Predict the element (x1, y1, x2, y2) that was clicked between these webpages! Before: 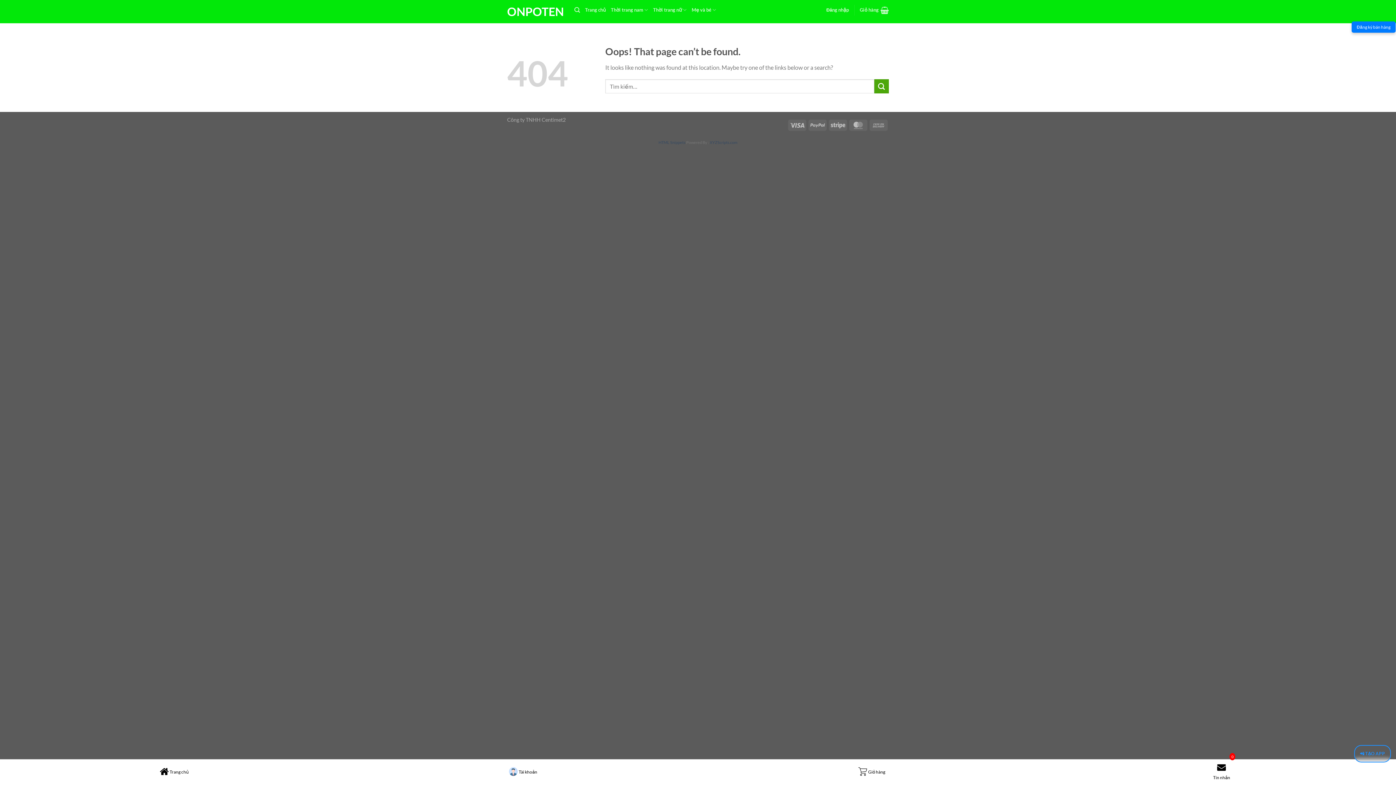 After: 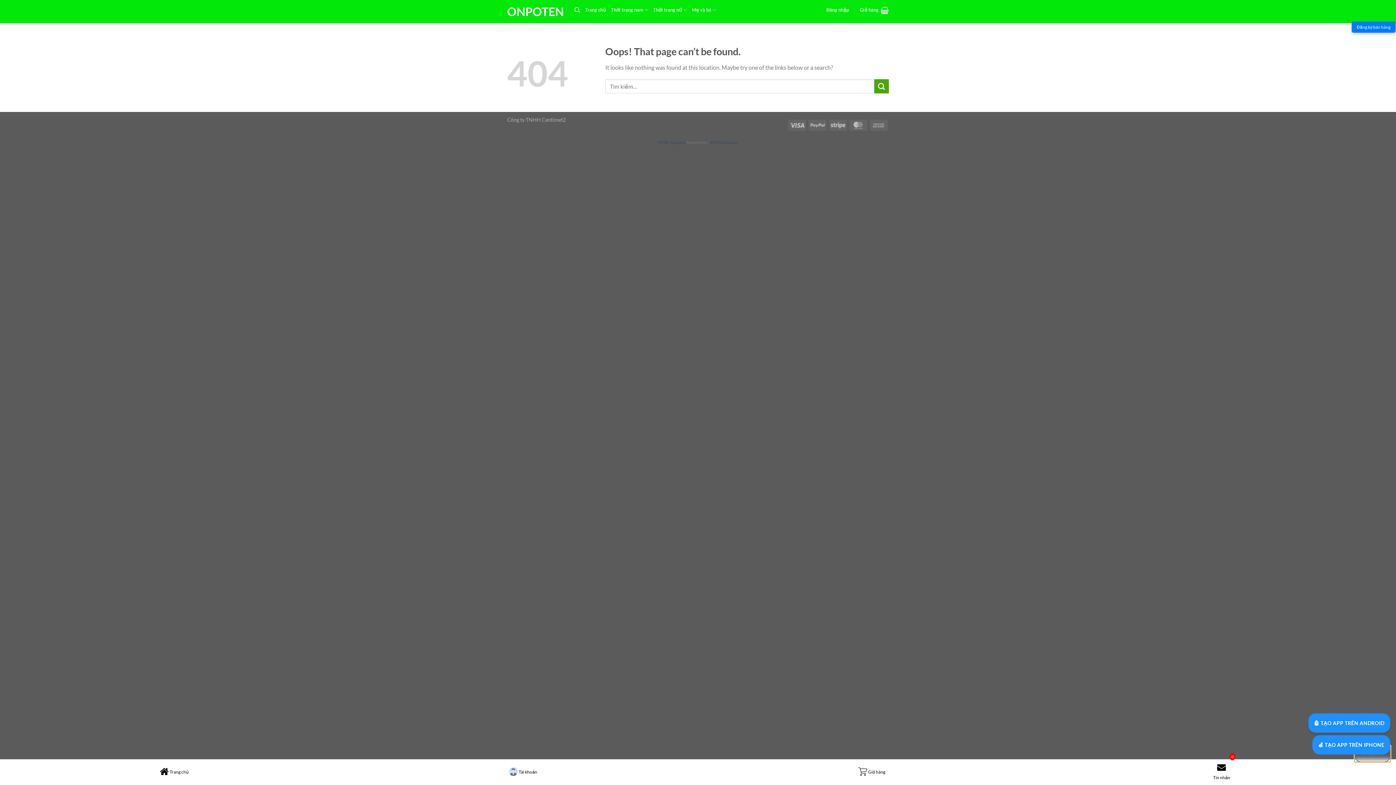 Action: bbox: (1354, 745, 1391, 762) label: 📲 TẠO APP